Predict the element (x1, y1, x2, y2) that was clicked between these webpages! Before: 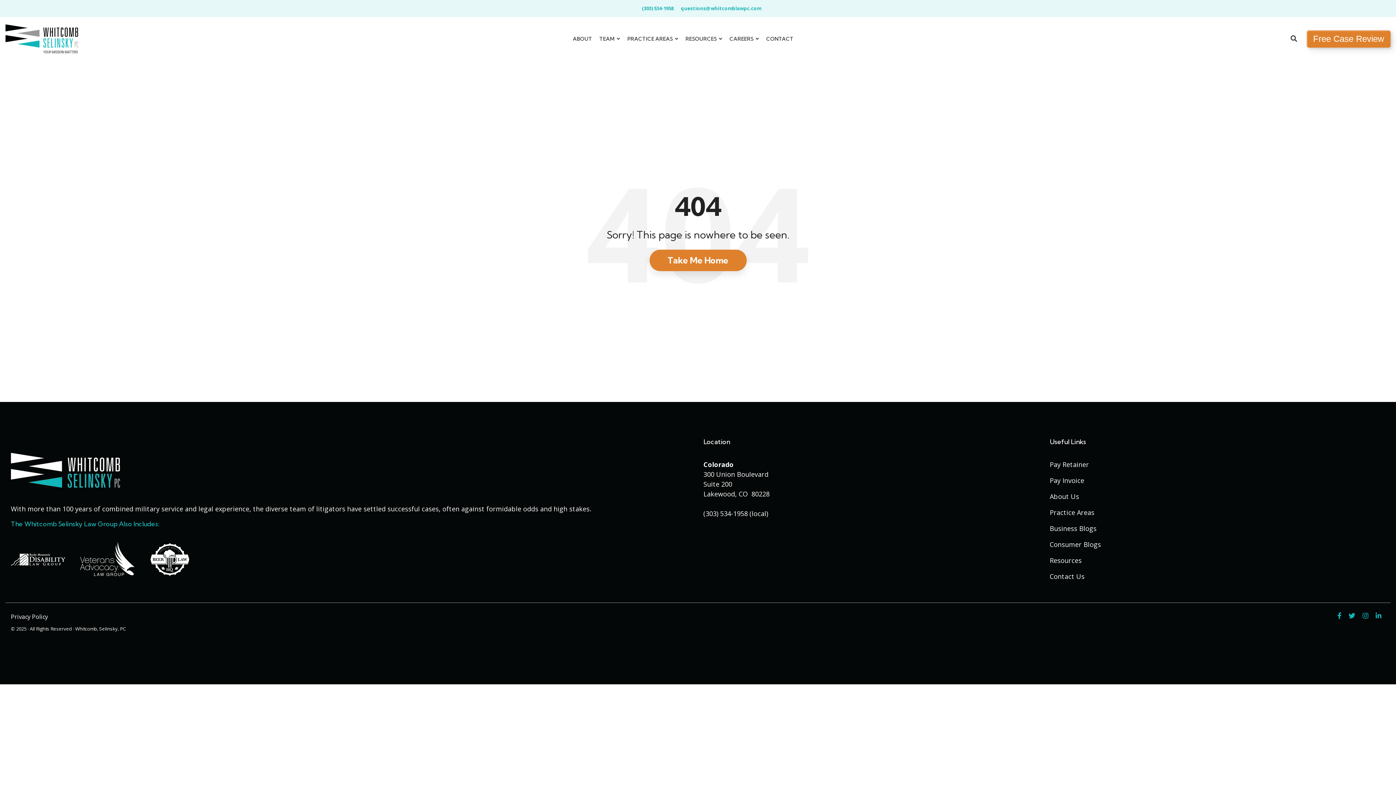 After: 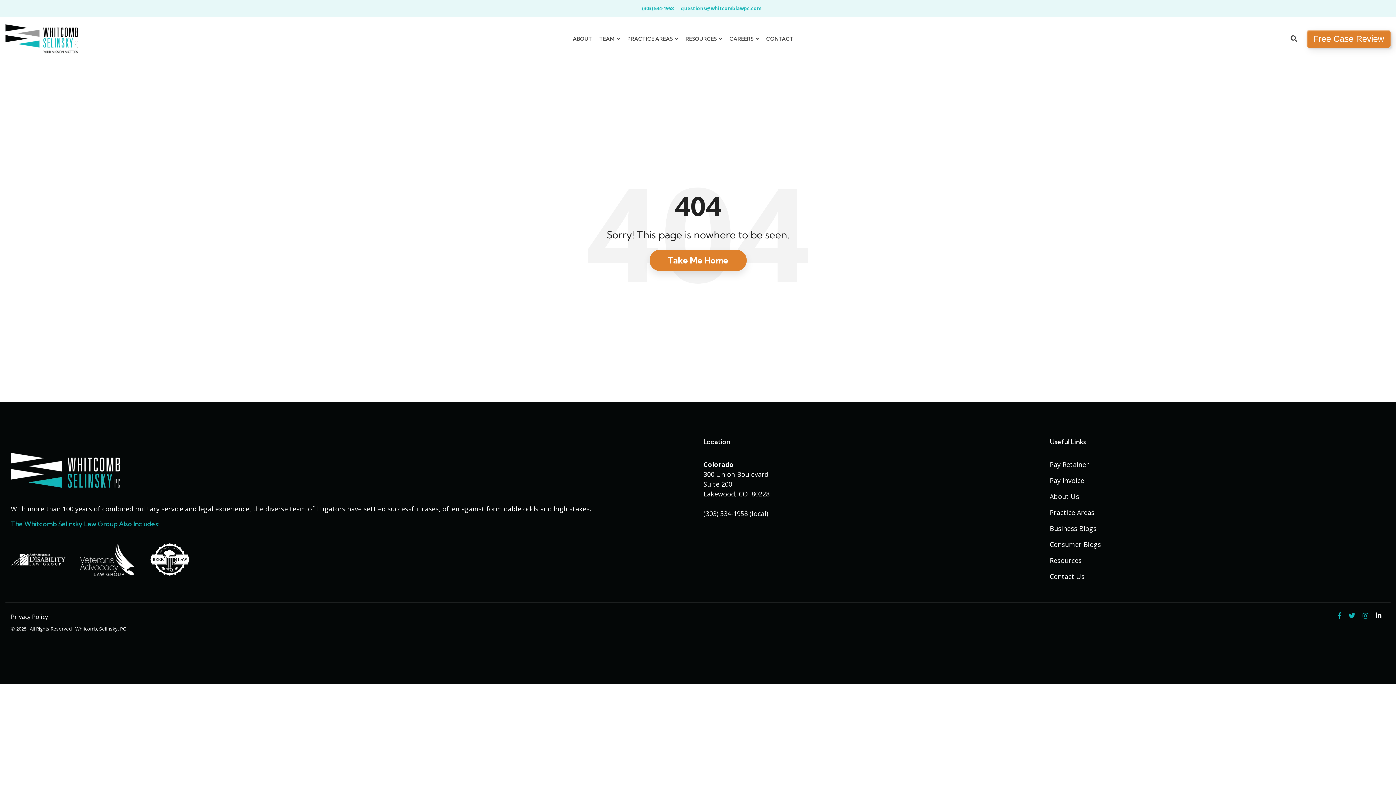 Action: label: LinkedIn bbox: (1374, 609, 1383, 620)